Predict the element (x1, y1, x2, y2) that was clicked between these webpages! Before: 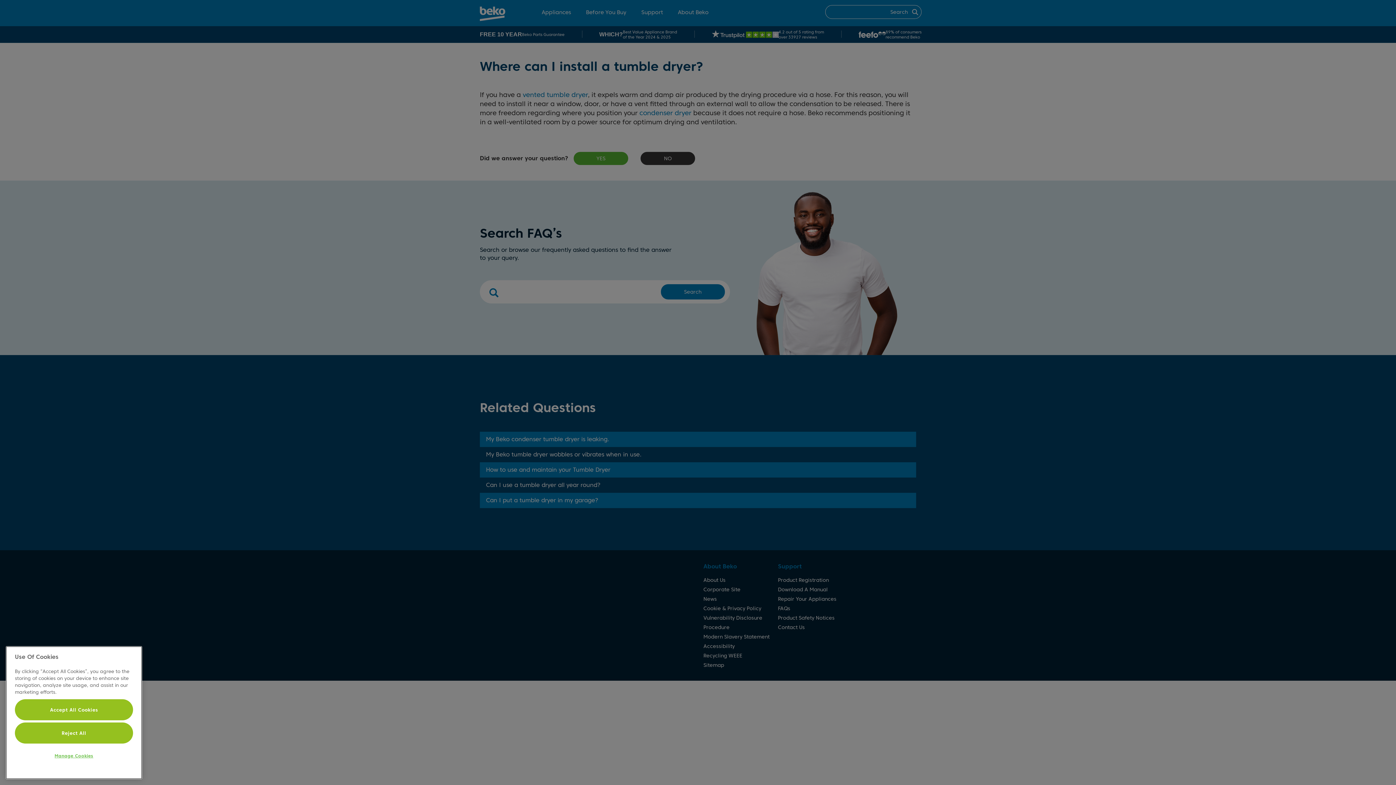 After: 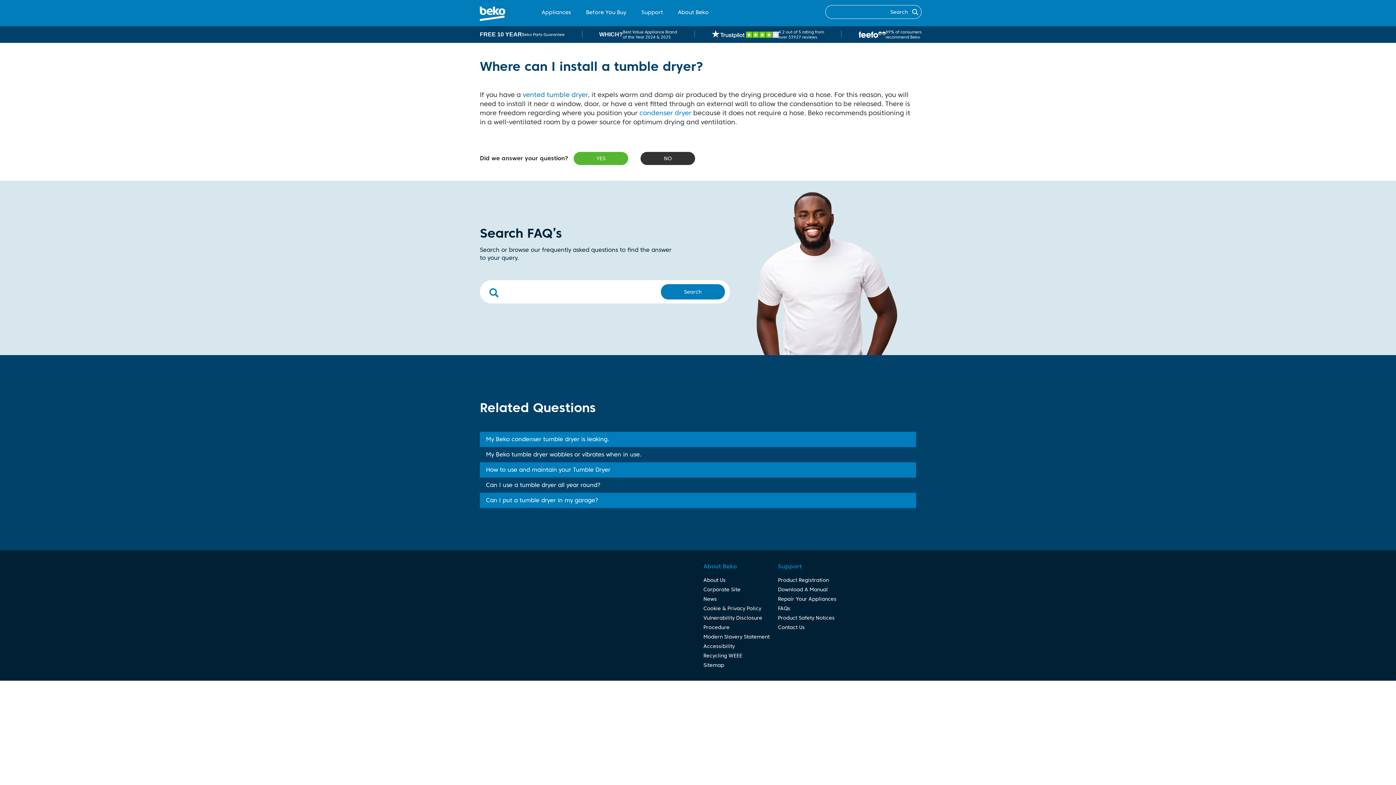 Action: bbox: (14, 699, 133, 720) label: Accept All Cookies